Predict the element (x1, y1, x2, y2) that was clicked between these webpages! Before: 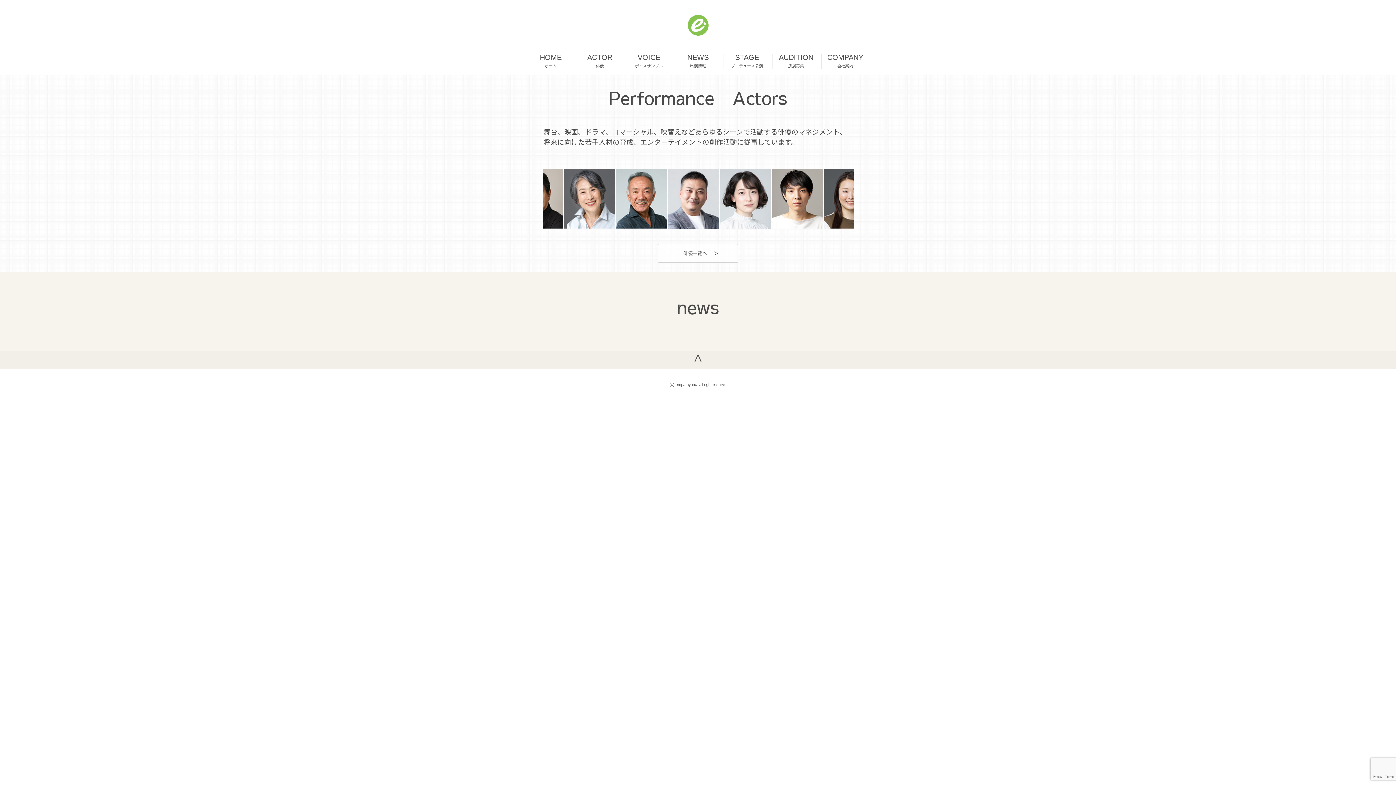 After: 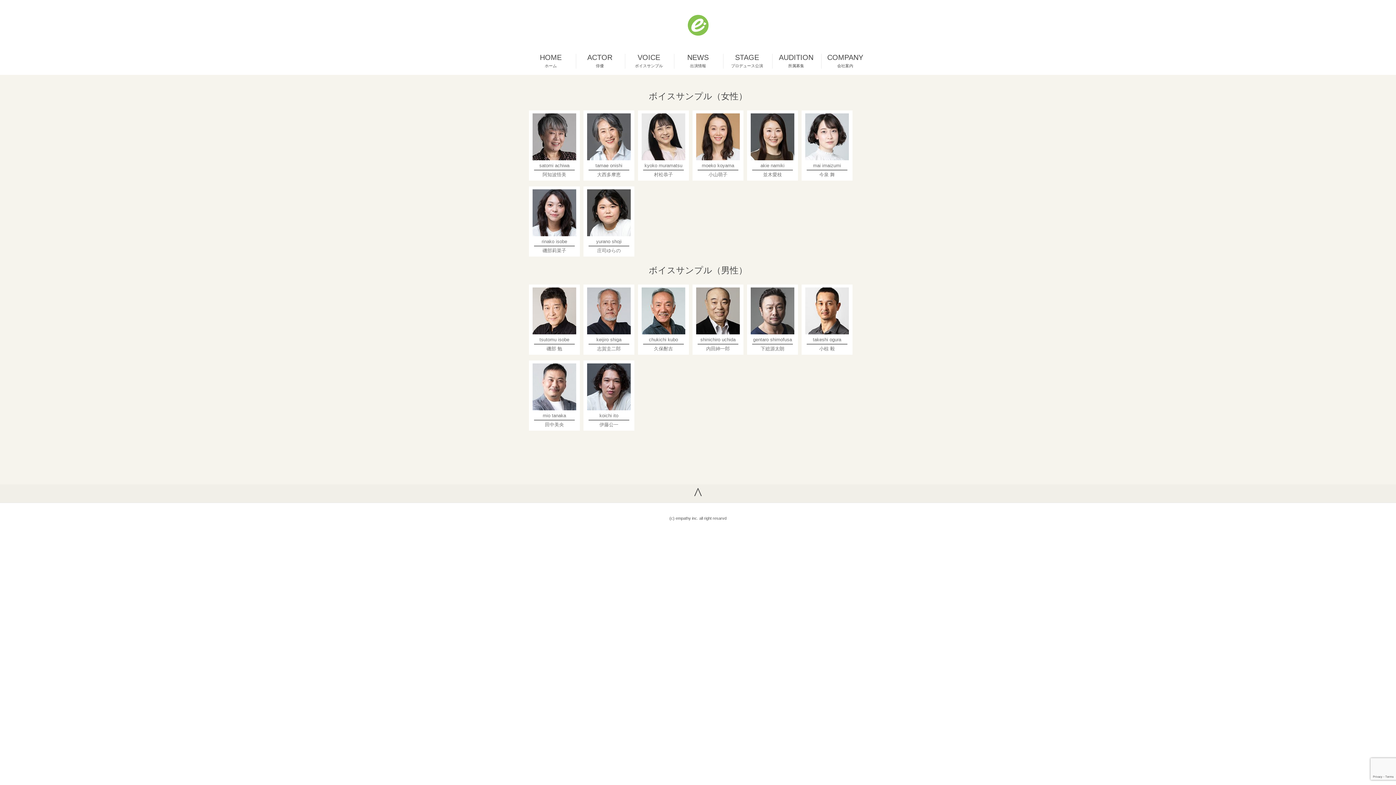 Action: bbox: (635, 53, 663, 68) label: VOICE
ボイスサンプル